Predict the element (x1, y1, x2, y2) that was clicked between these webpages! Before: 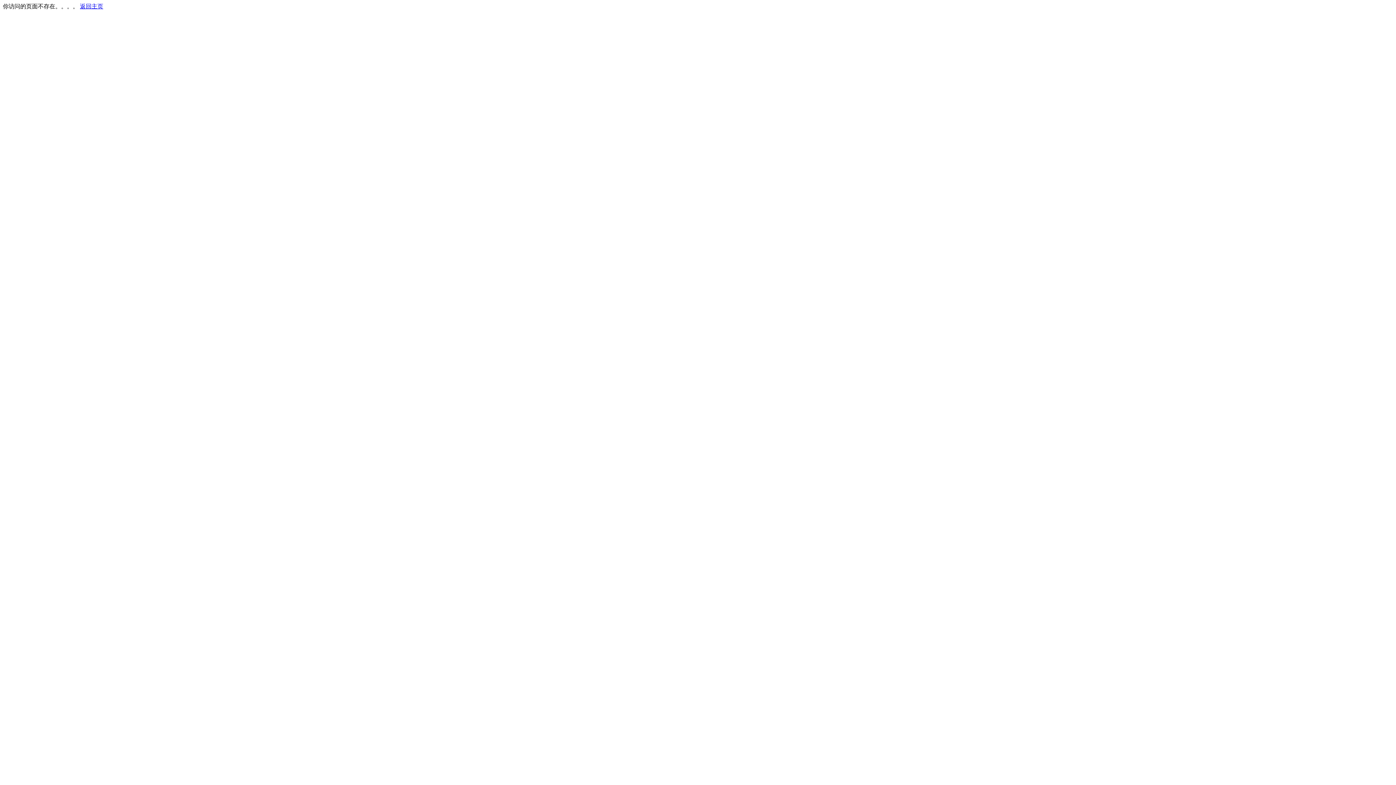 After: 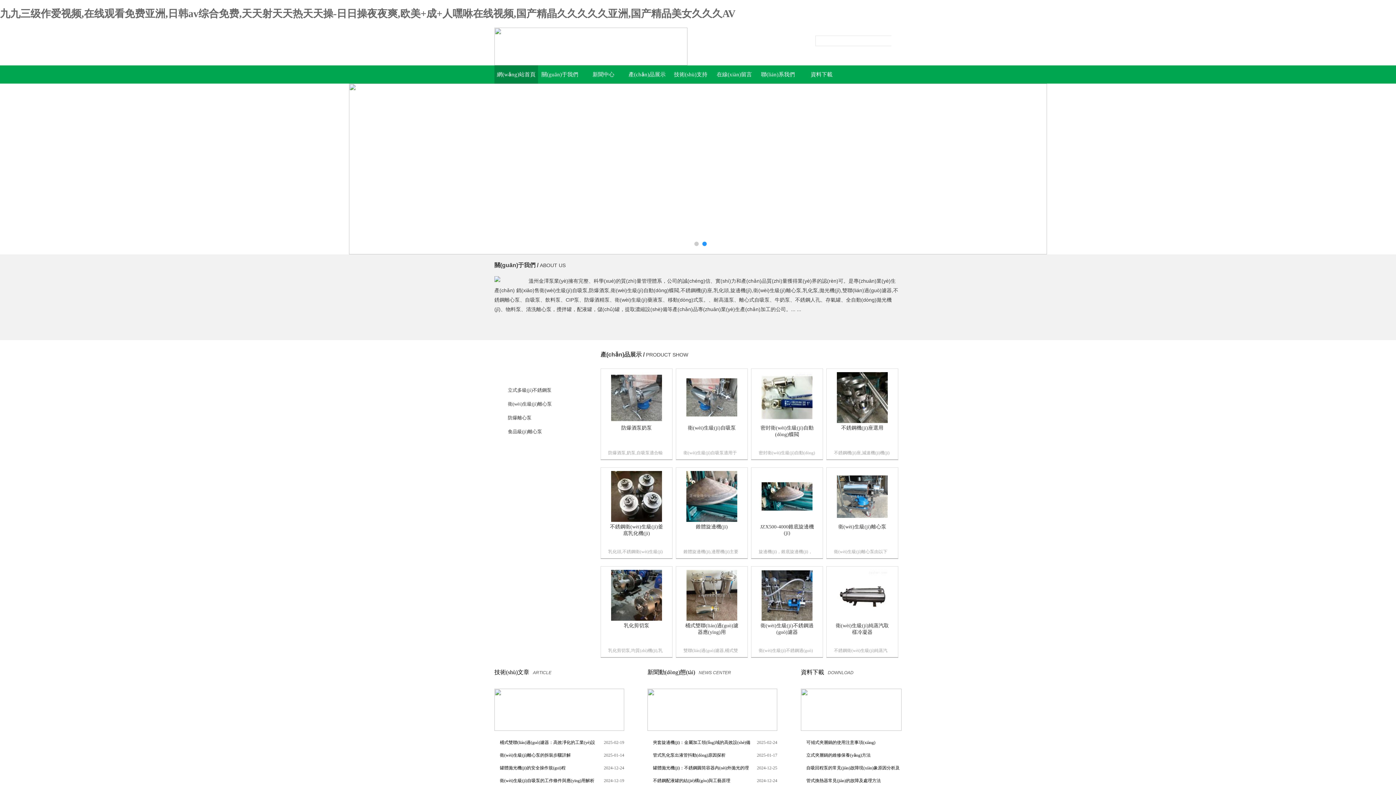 Action: label: 返回主页 bbox: (80, 3, 103, 9)